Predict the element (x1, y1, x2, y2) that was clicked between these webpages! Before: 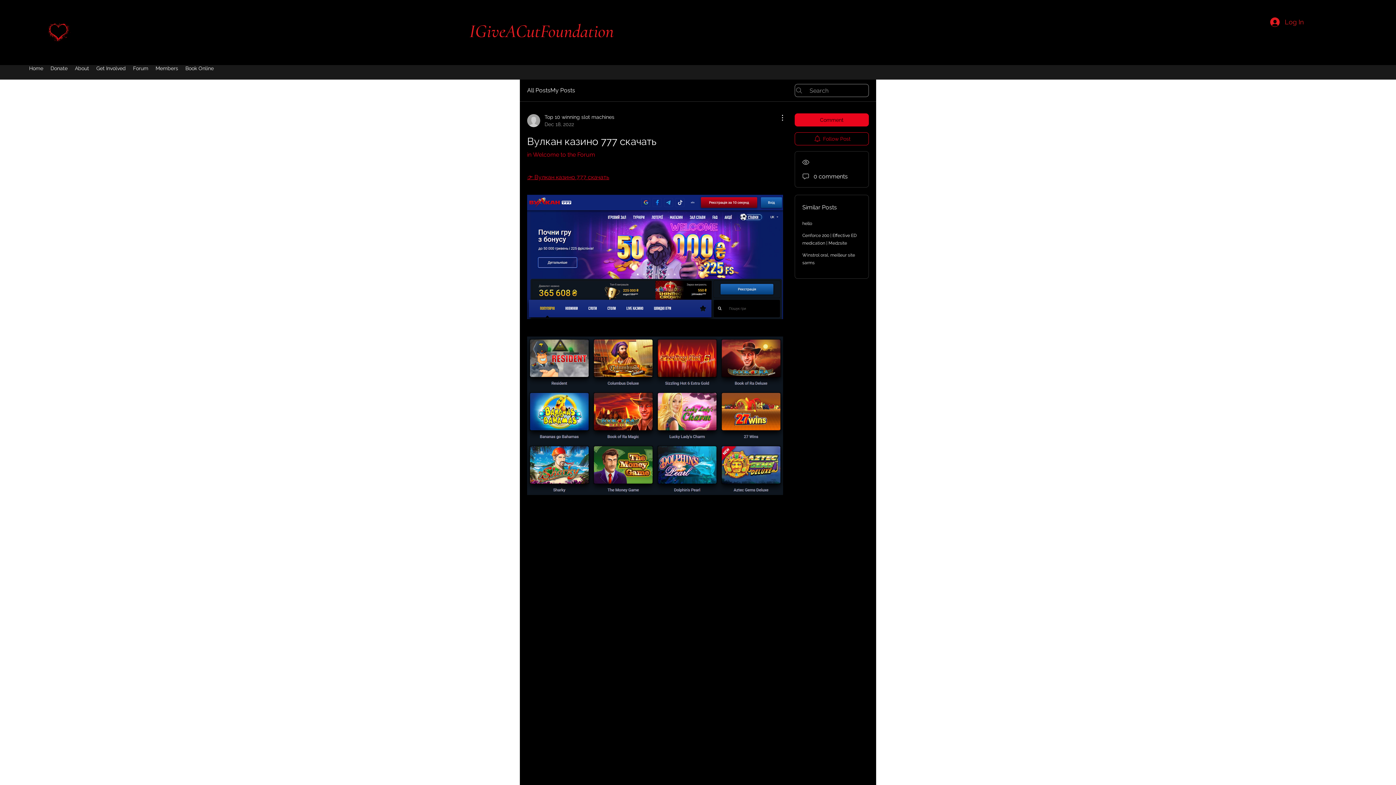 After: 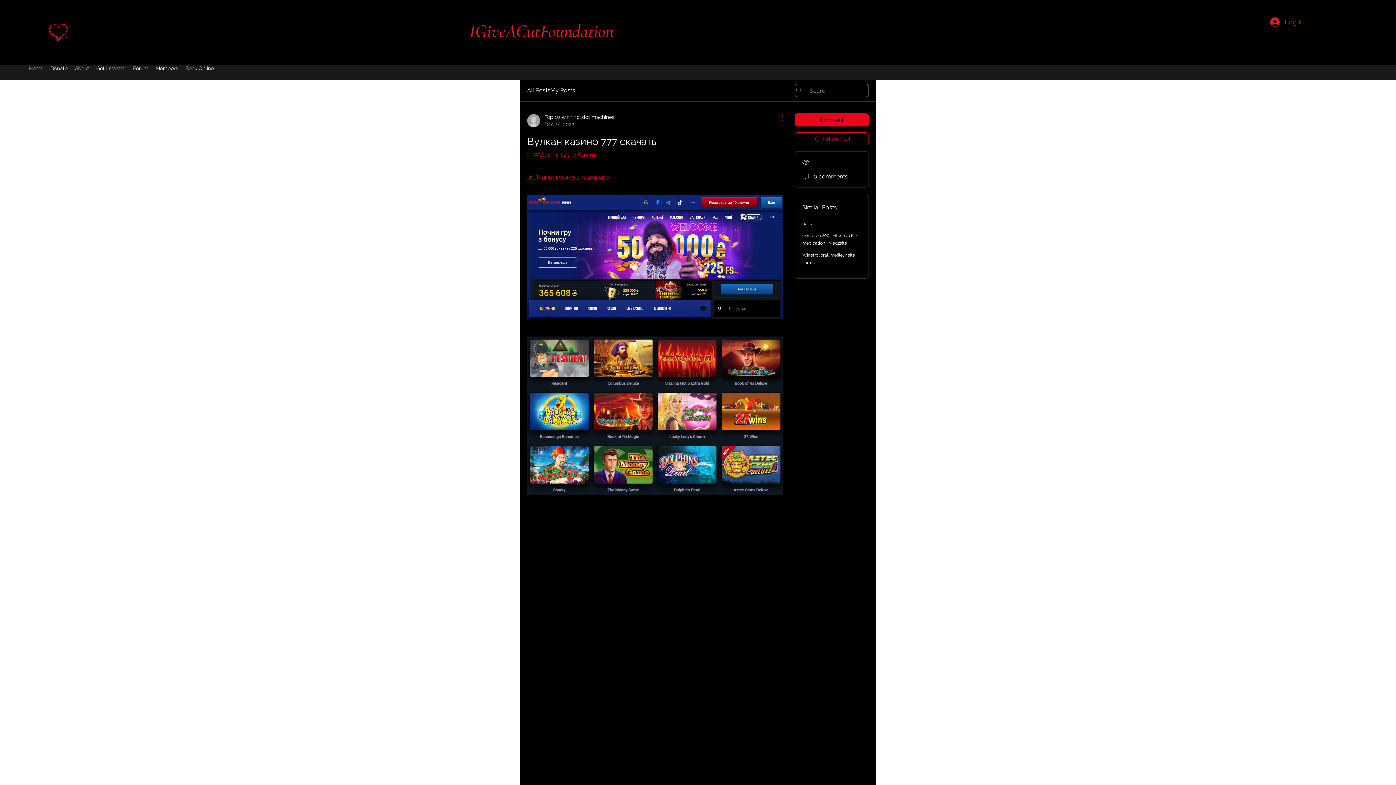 Action: bbox: (774, 113, 783, 122) label: More Actions